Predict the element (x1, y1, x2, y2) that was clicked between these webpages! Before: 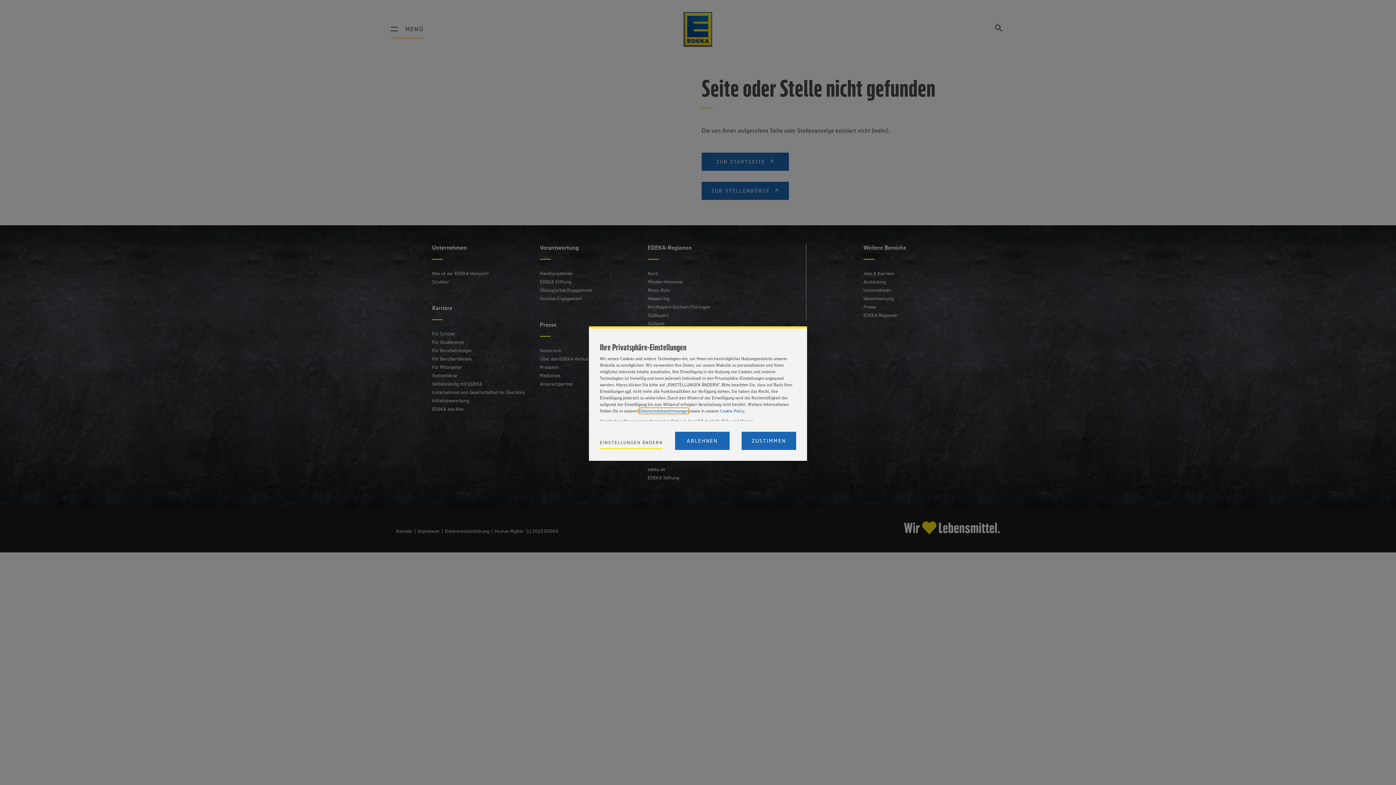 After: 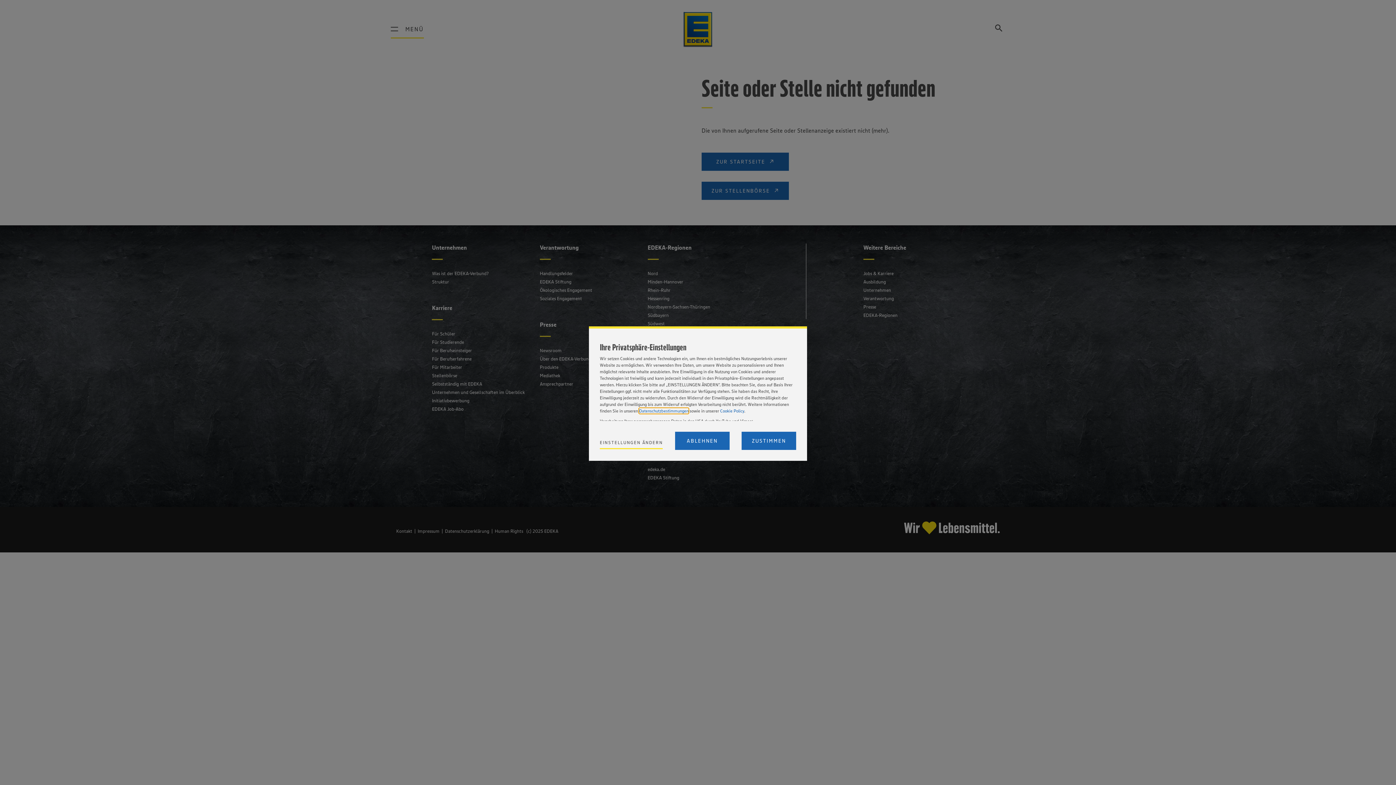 Action: bbox: (639, 408, 688, 413) label: Datenschutzbestimmungen